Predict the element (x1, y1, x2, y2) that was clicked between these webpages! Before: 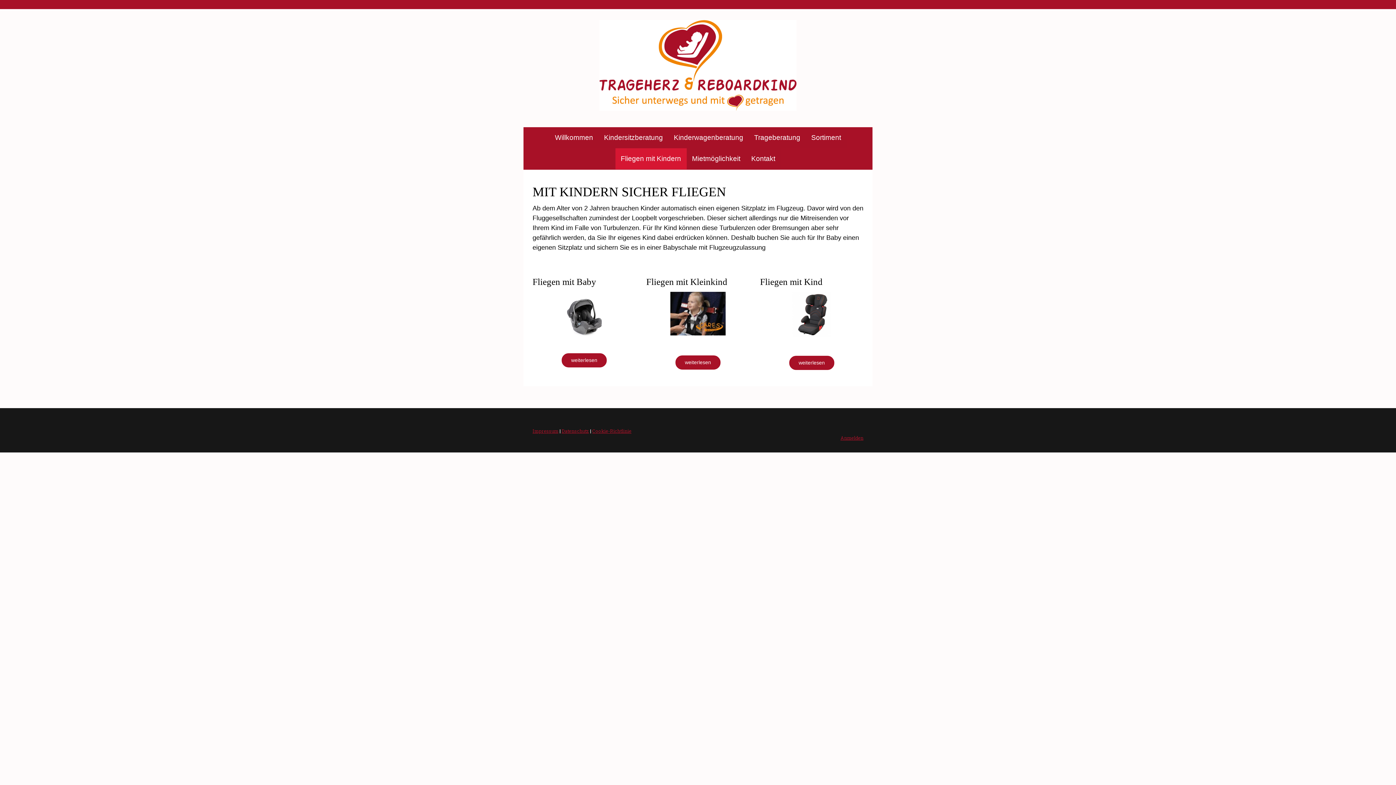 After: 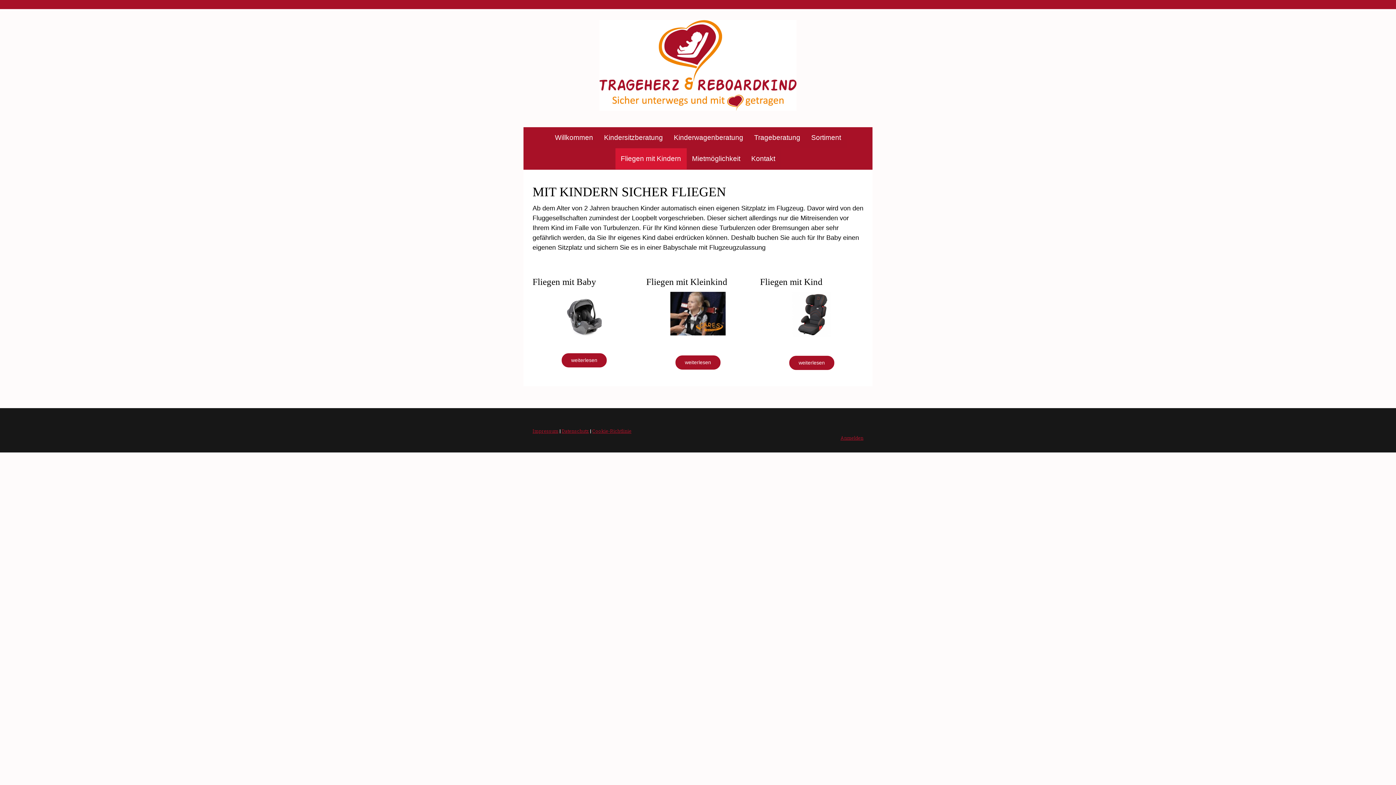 Action: bbox: (615, 148, 686, 169) label: Fliegen mit Kindern